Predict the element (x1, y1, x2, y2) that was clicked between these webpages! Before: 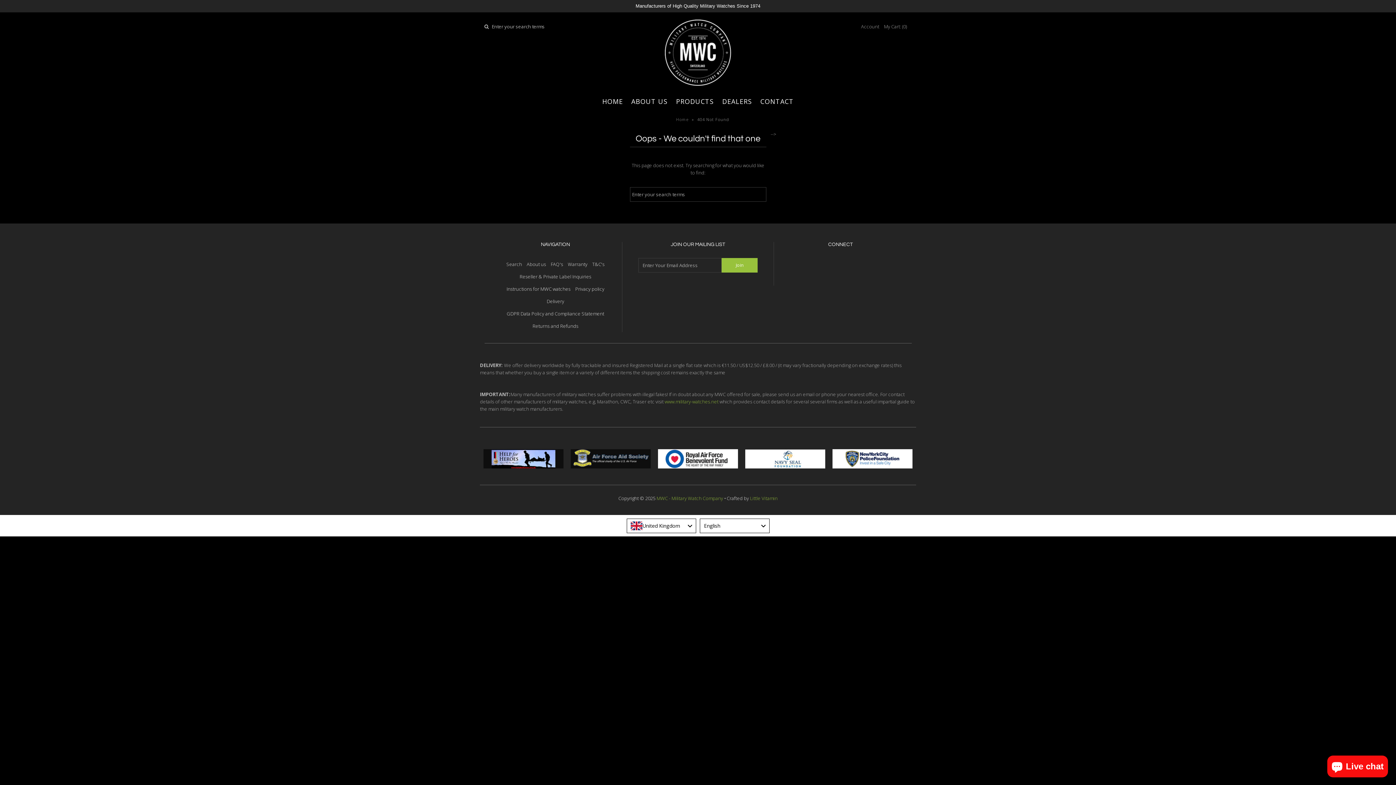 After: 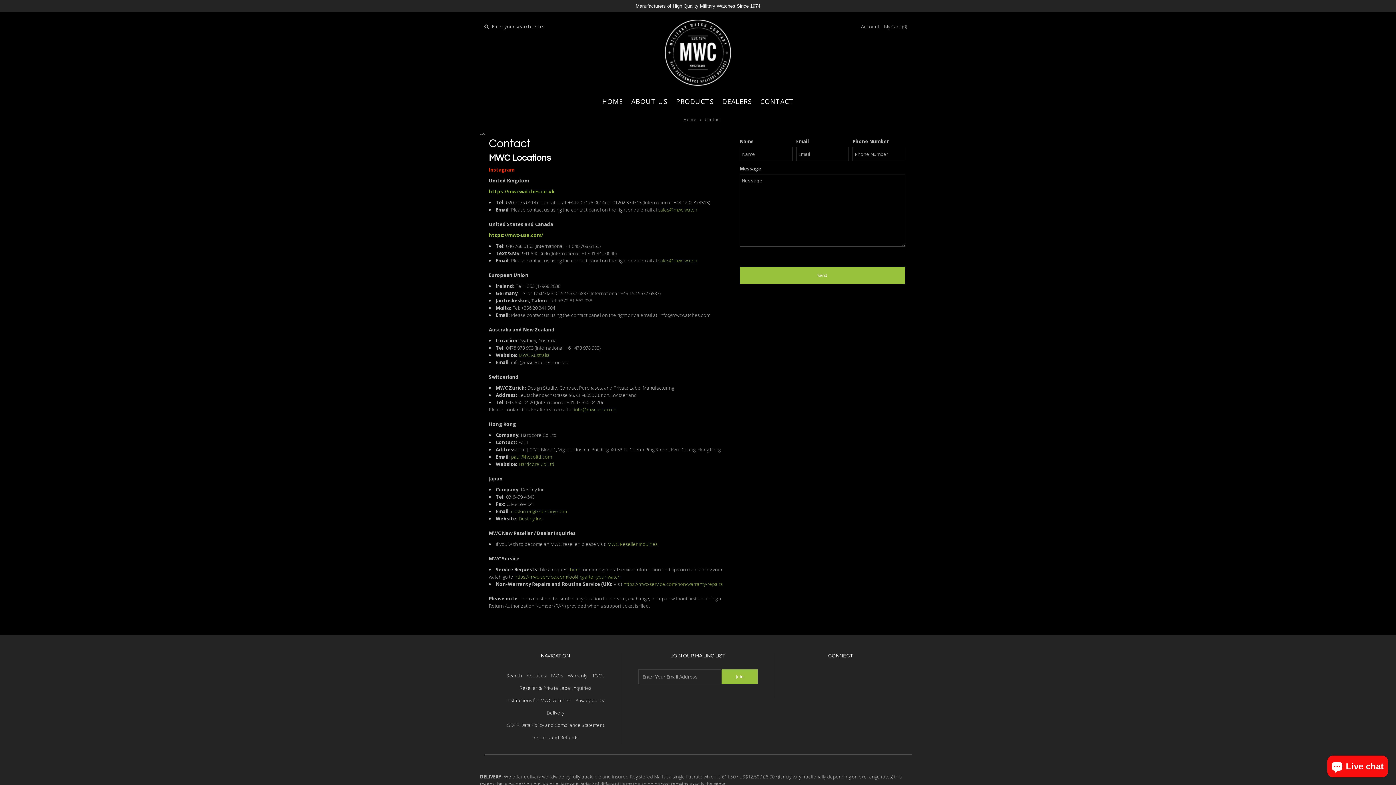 Action: bbox: (756, 94, 797, 108) label: CONTACT